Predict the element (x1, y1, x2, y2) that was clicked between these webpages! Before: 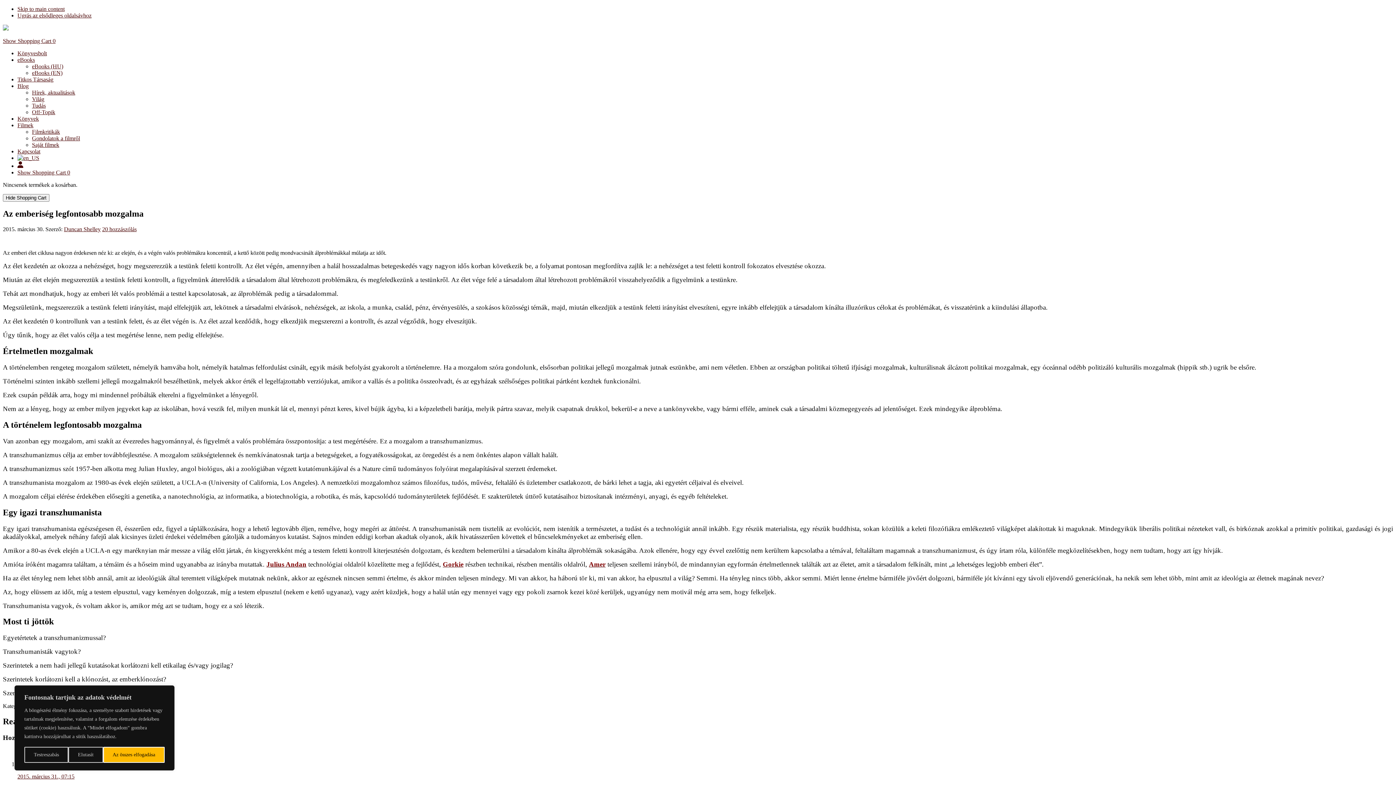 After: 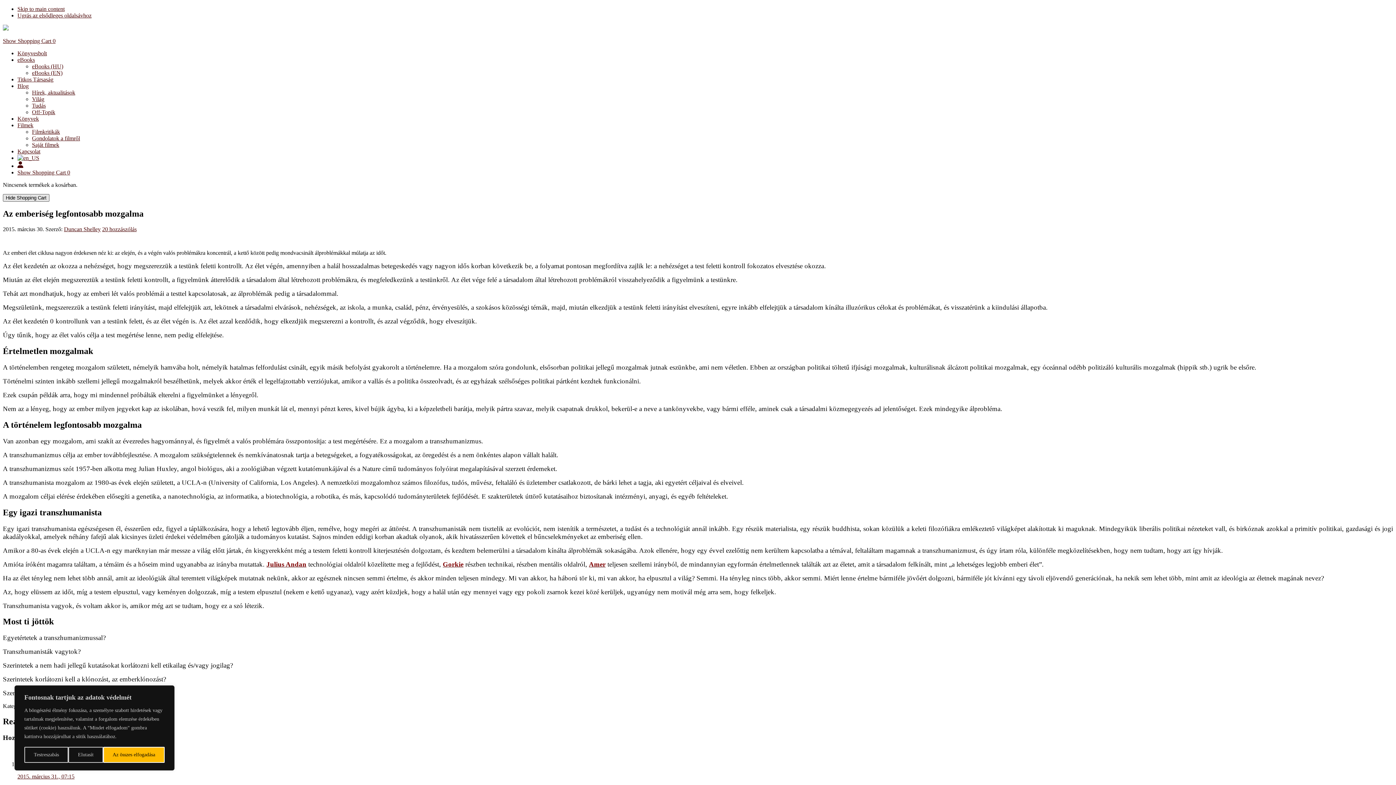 Action: bbox: (2, 194, 49, 201) label: Hide Shopping Cart